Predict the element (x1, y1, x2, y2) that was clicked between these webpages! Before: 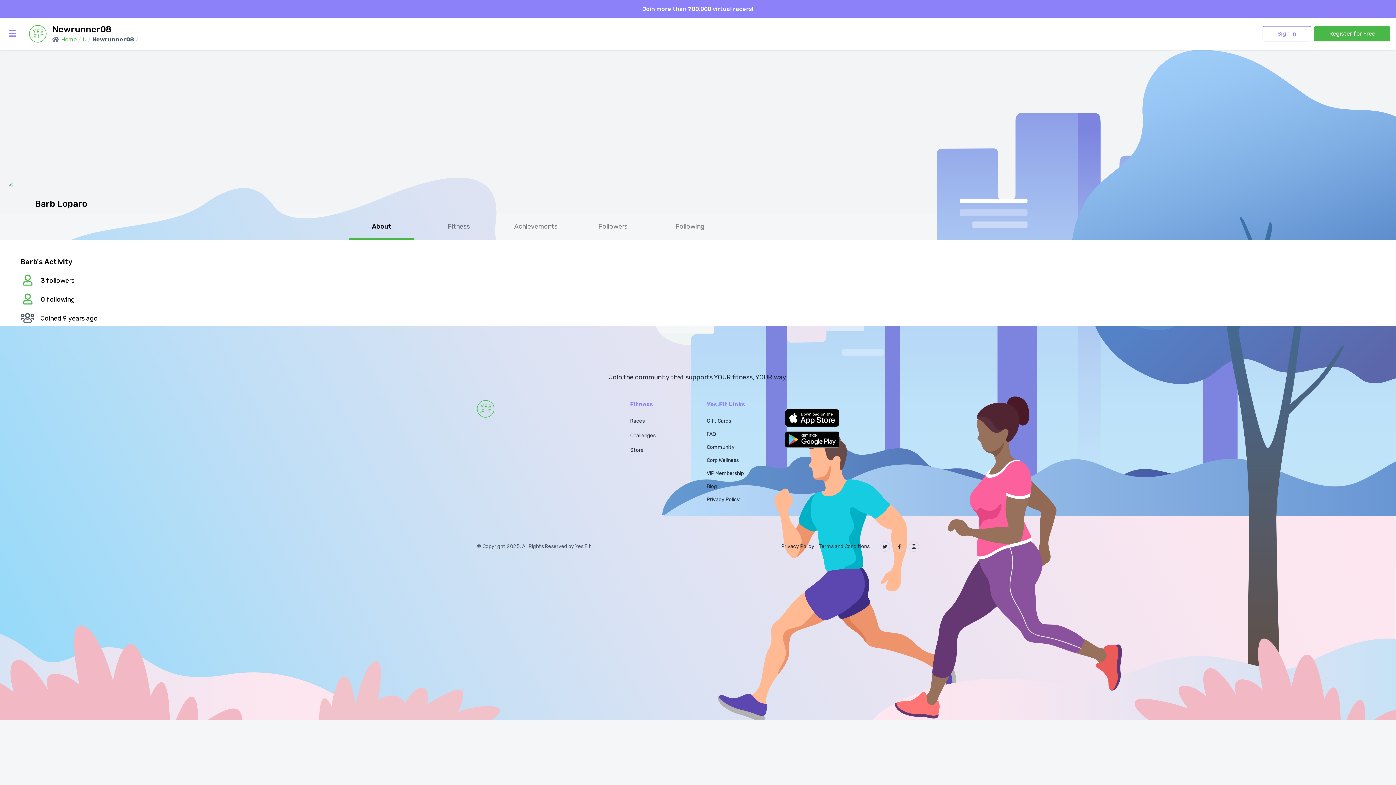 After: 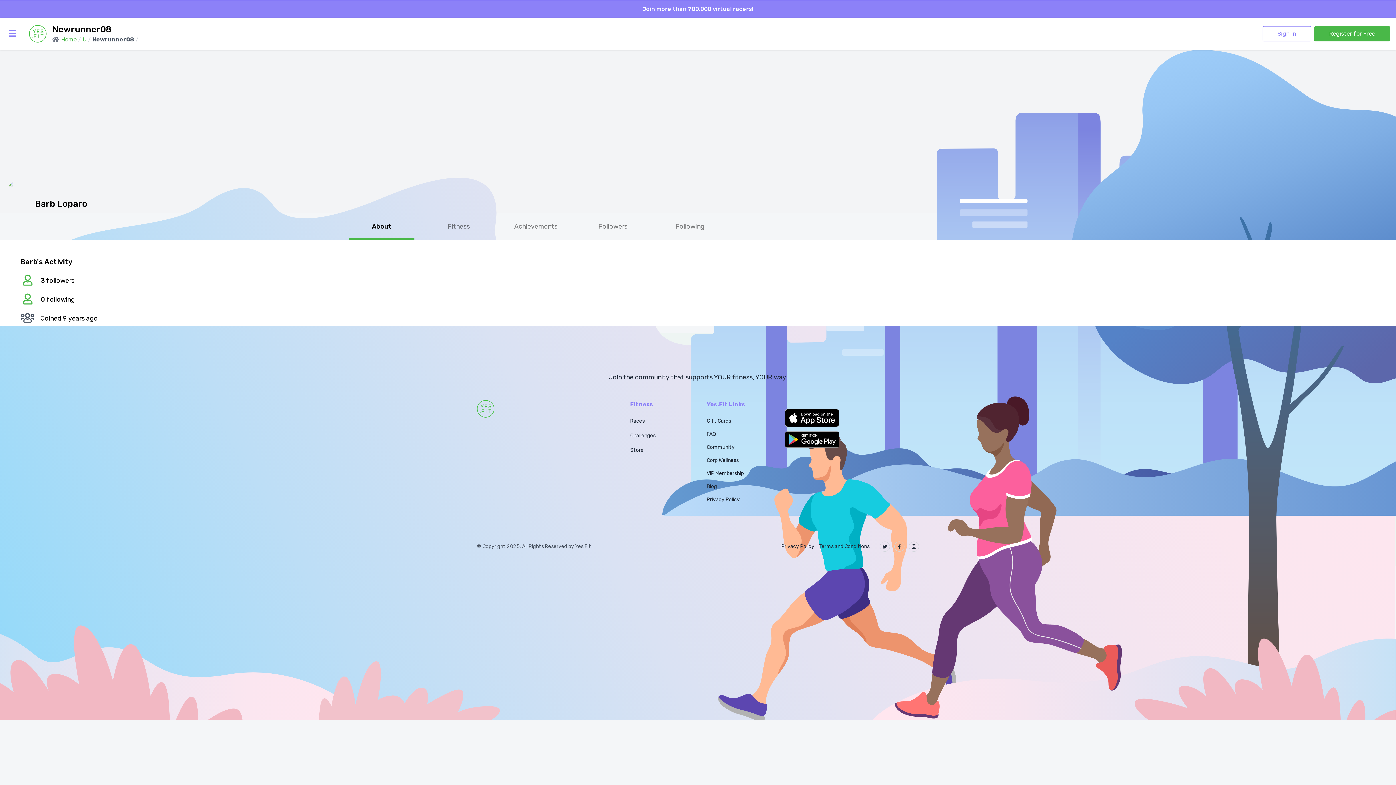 Action: bbox: (349, 212, 414, 240) label: About